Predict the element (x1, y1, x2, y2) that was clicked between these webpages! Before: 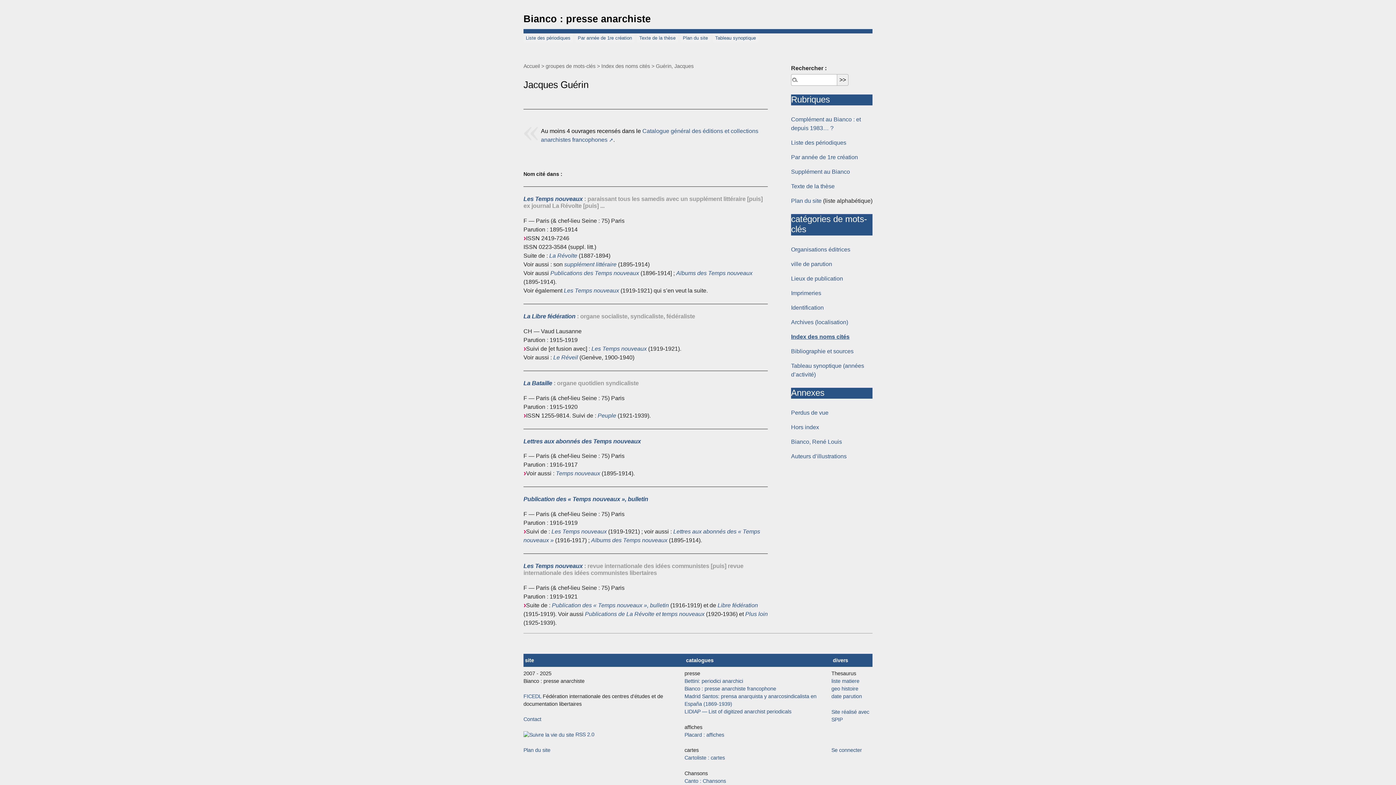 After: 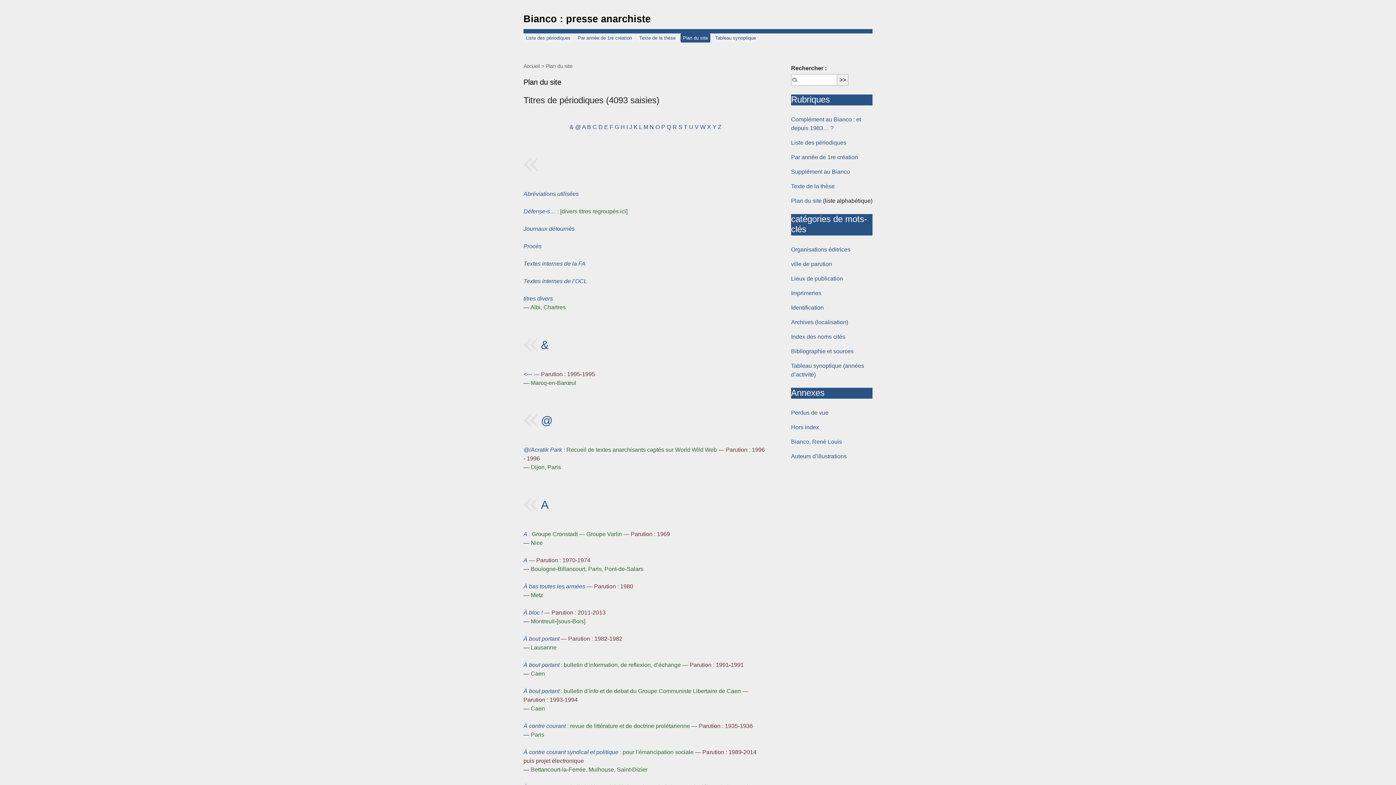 Action: label: Plan du site bbox: (523, 747, 550, 753)